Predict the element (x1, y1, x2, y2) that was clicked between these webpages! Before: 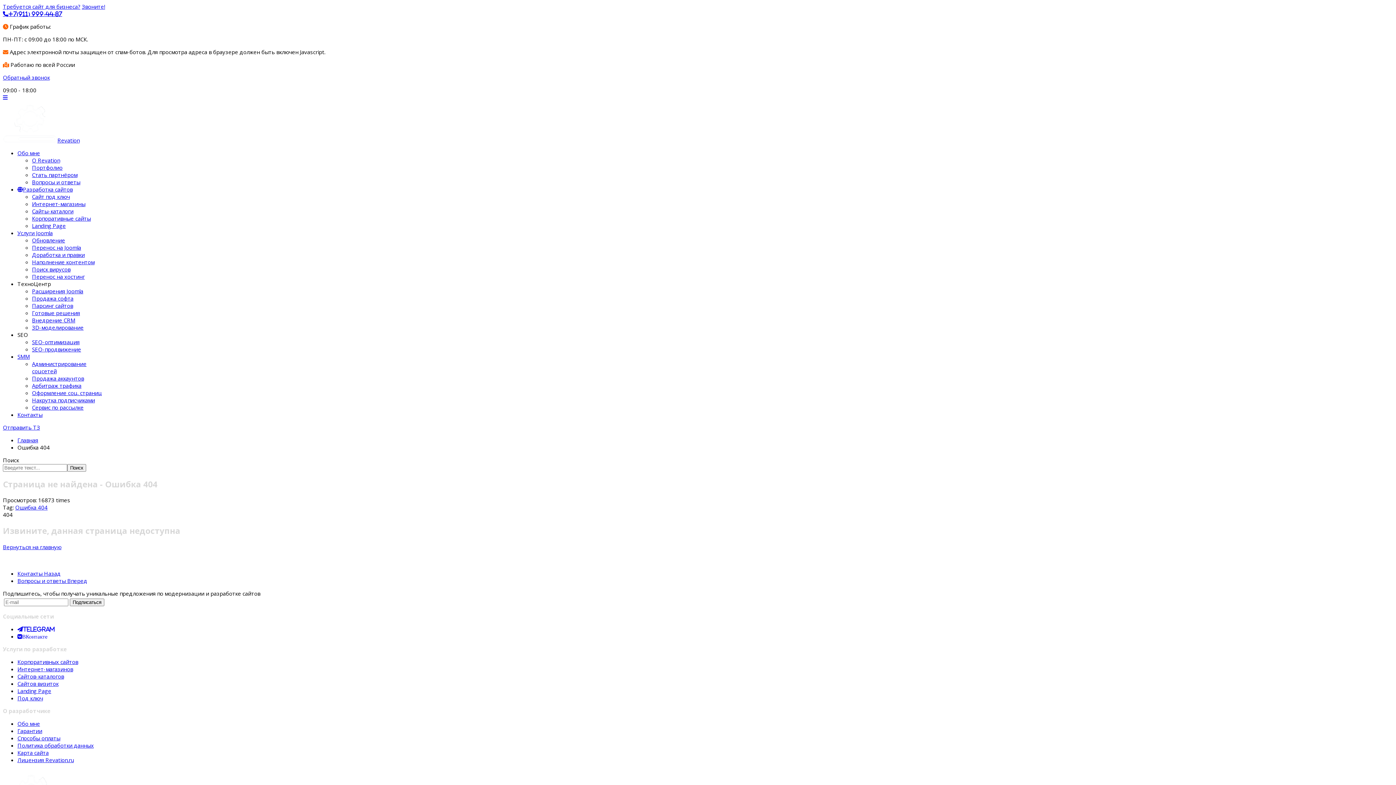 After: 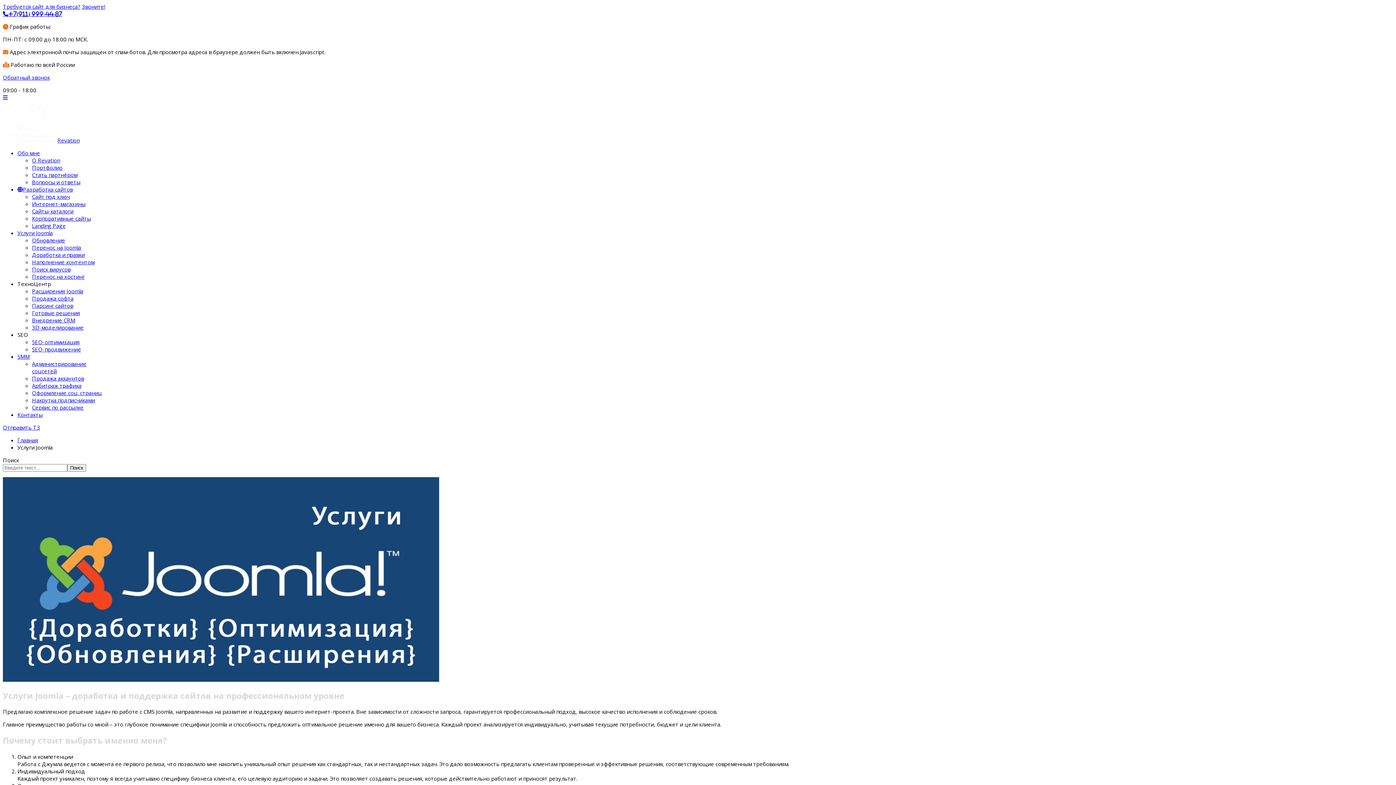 Action: label: Услуги Joomla bbox: (17, 229, 52, 236)